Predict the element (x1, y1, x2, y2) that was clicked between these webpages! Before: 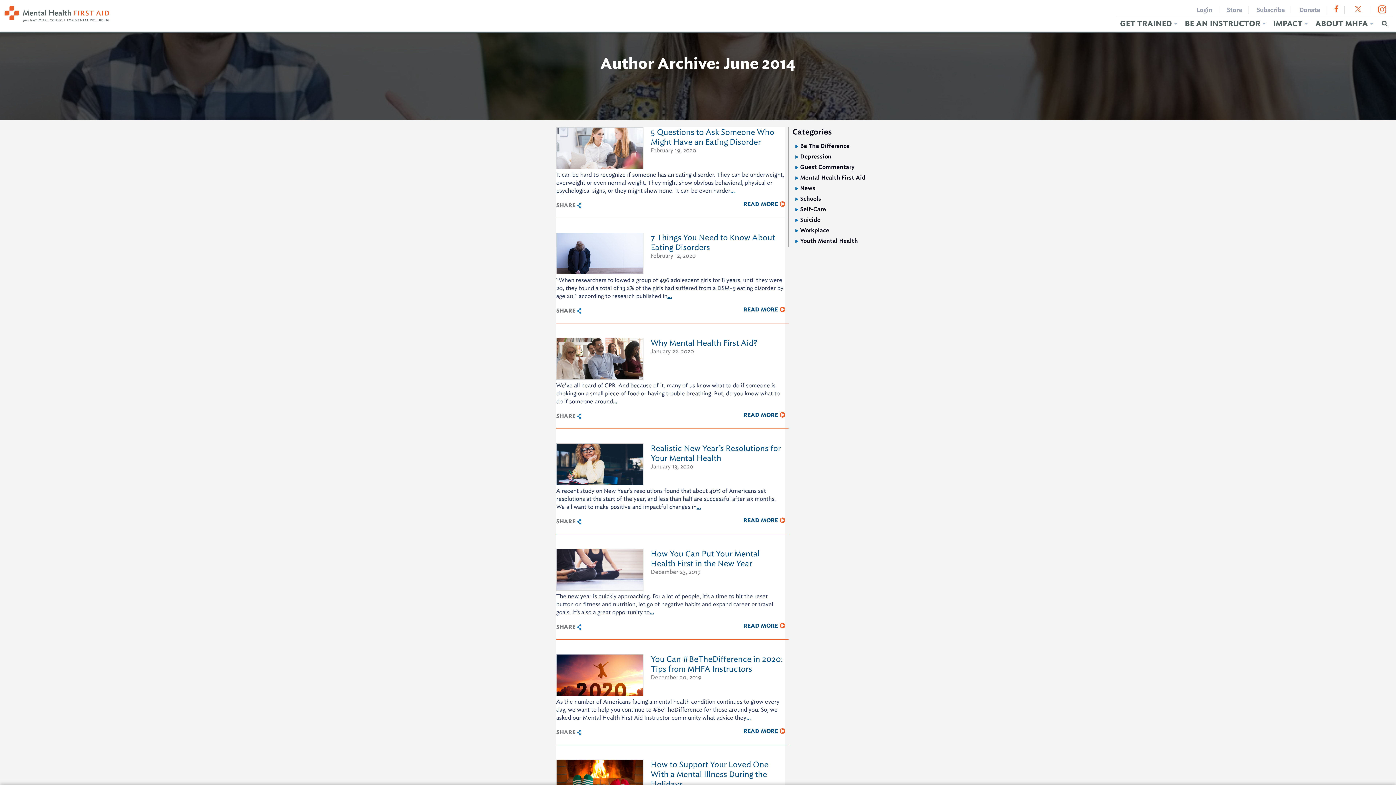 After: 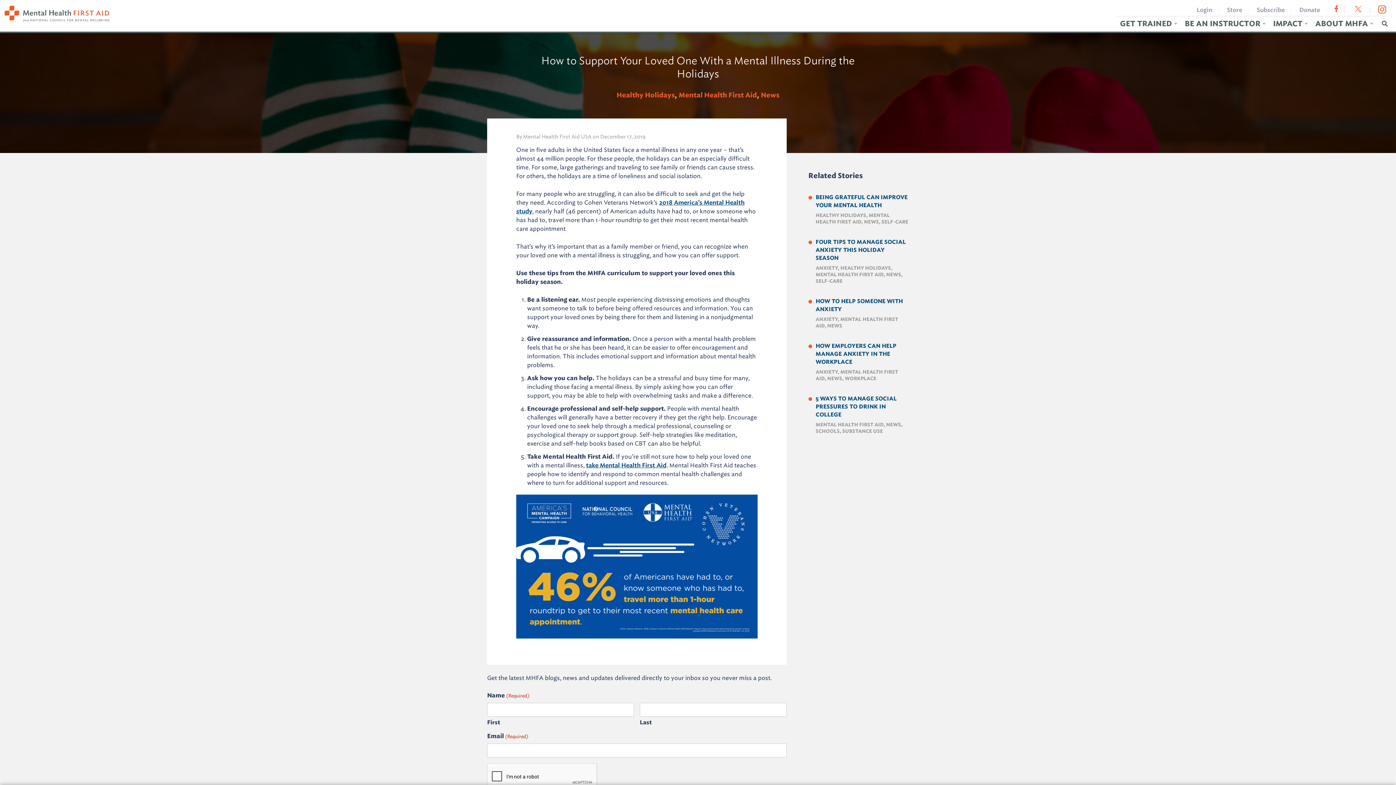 Action: label: How to Support Your Loved One With a Mental Illness During the Holidays bbox: (650, 760, 768, 789)